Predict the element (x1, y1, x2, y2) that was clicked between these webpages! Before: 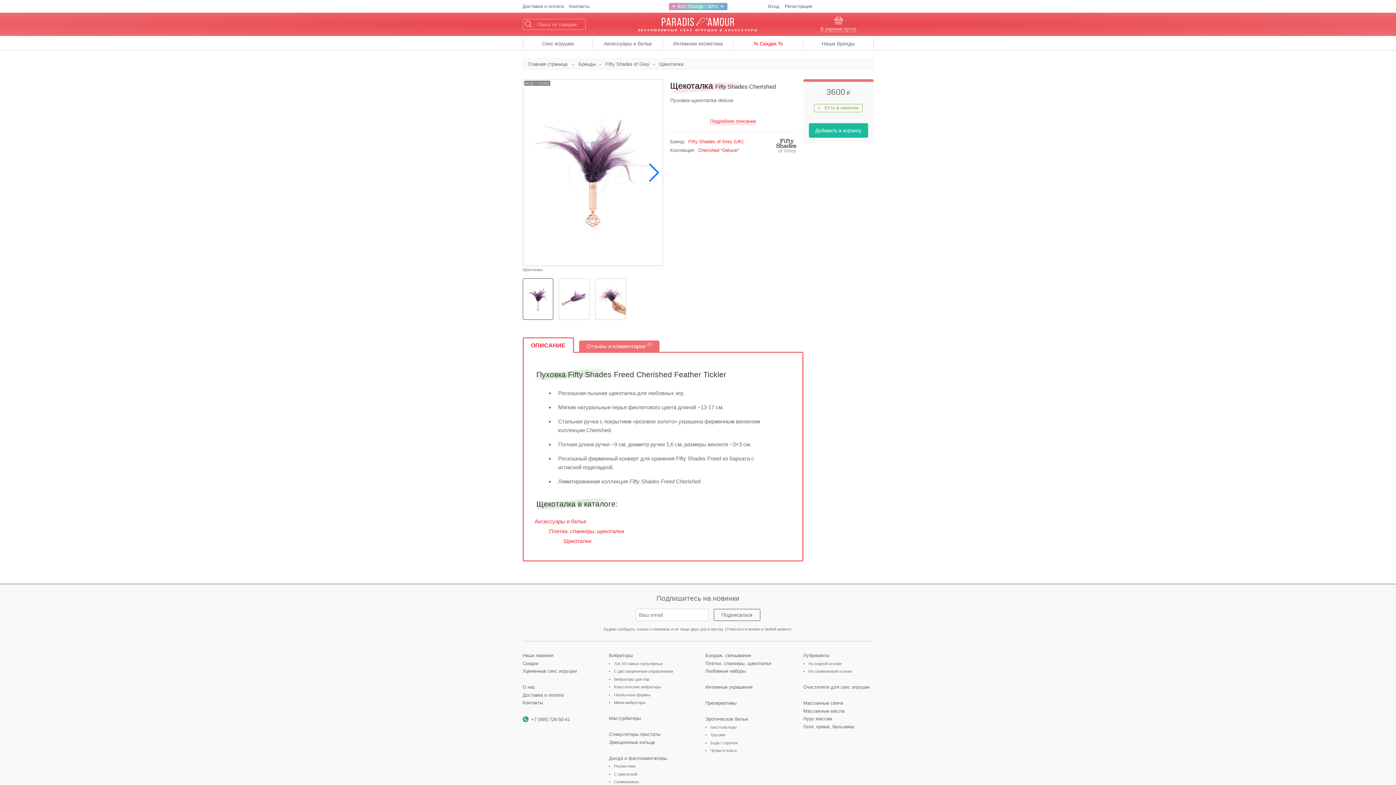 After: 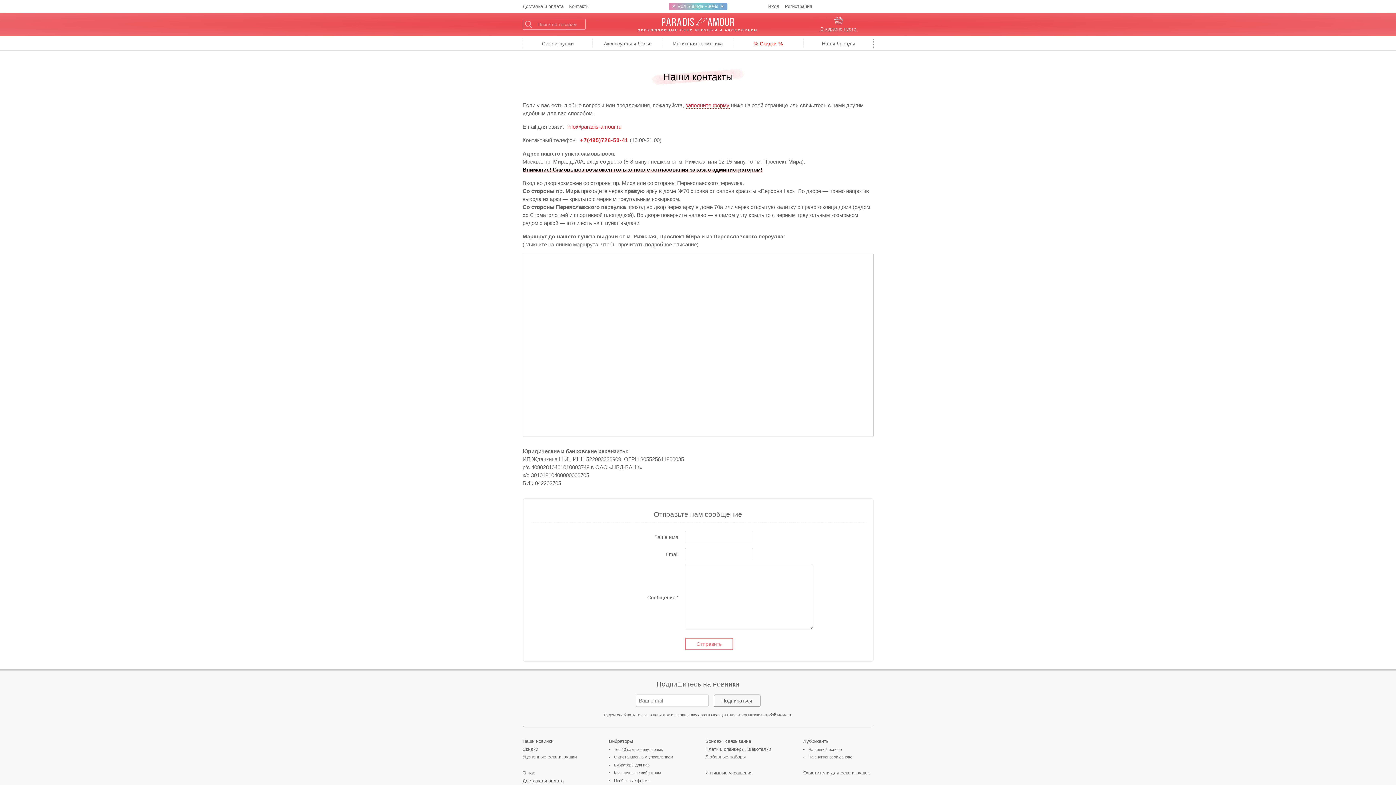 Action: bbox: (522, 700, 543, 706) label: Контакты